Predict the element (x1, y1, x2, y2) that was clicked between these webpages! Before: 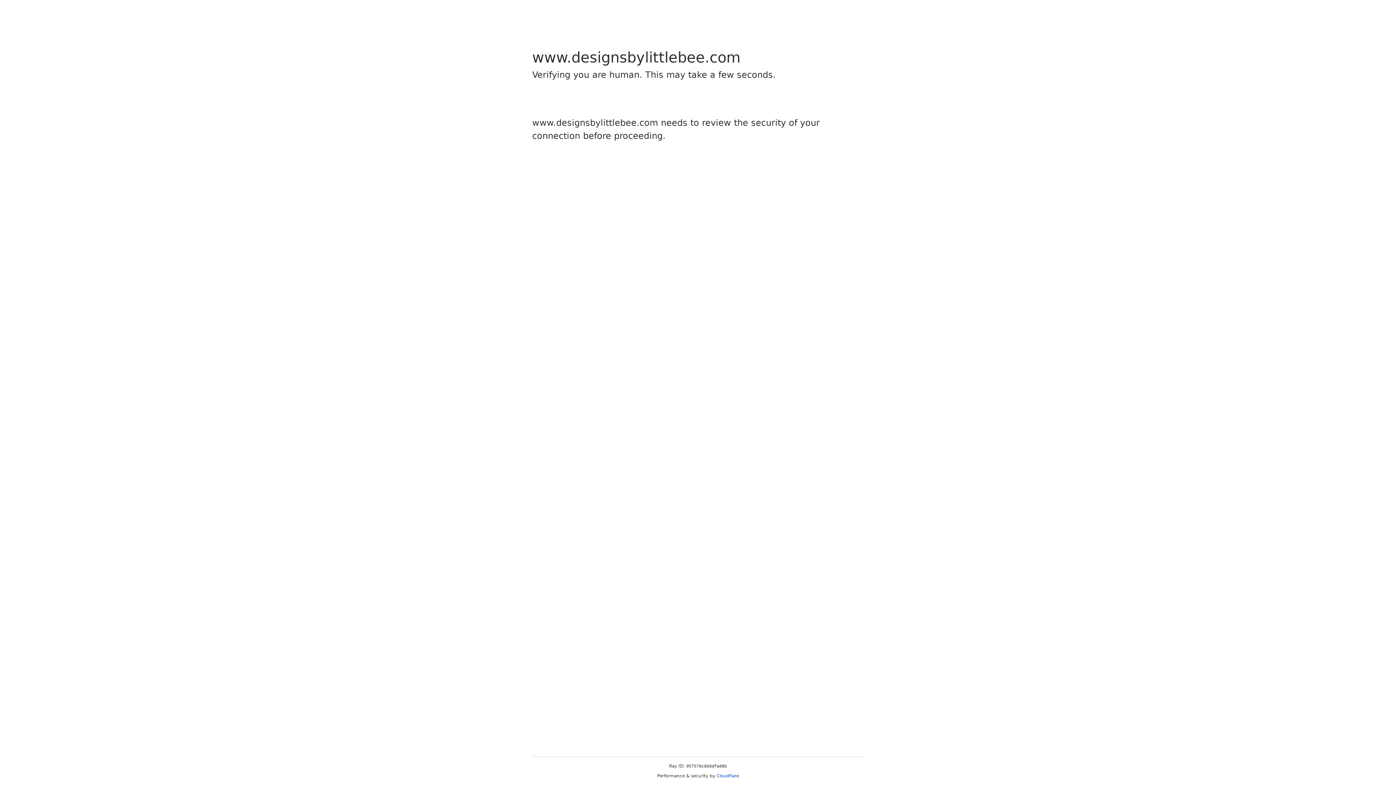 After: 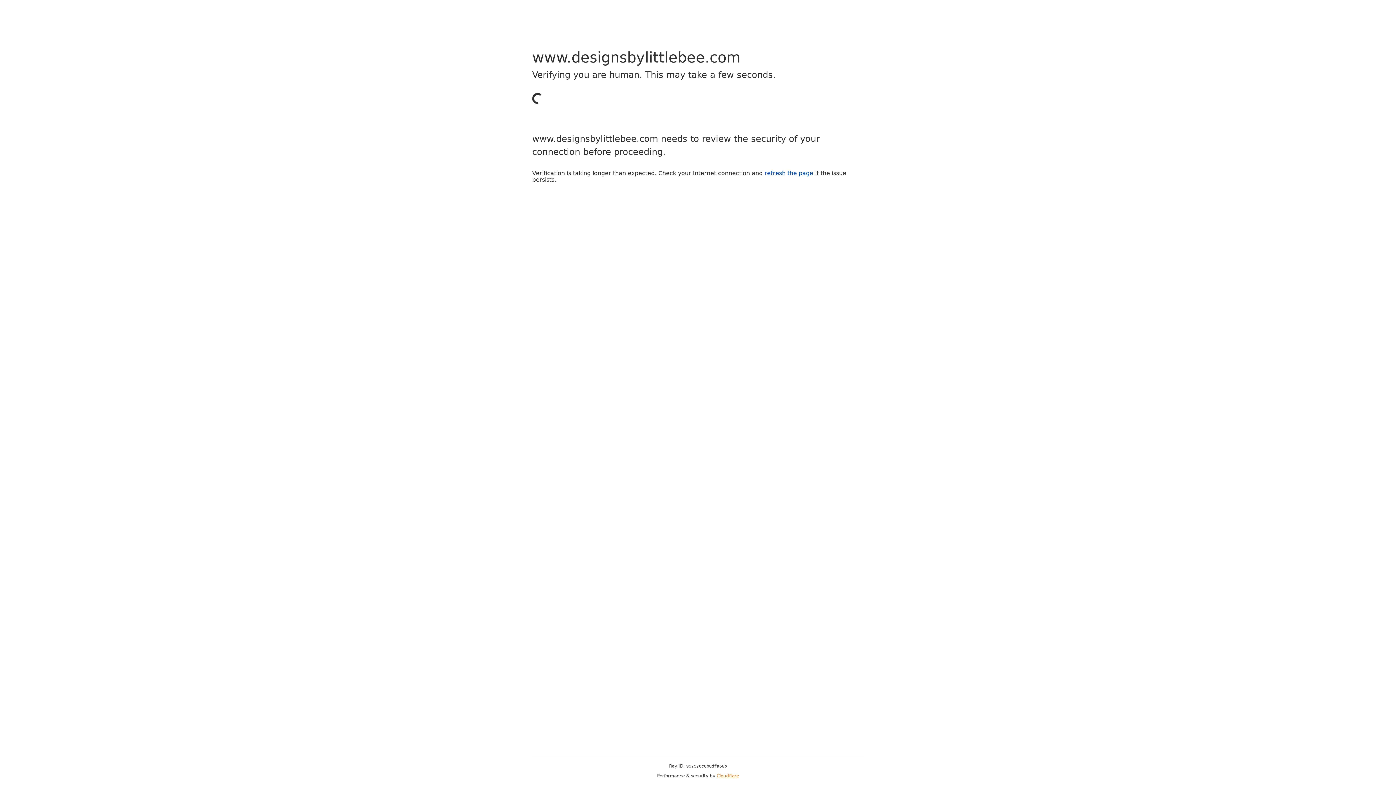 Action: bbox: (716, 773, 739, 778) label: Cloudflare